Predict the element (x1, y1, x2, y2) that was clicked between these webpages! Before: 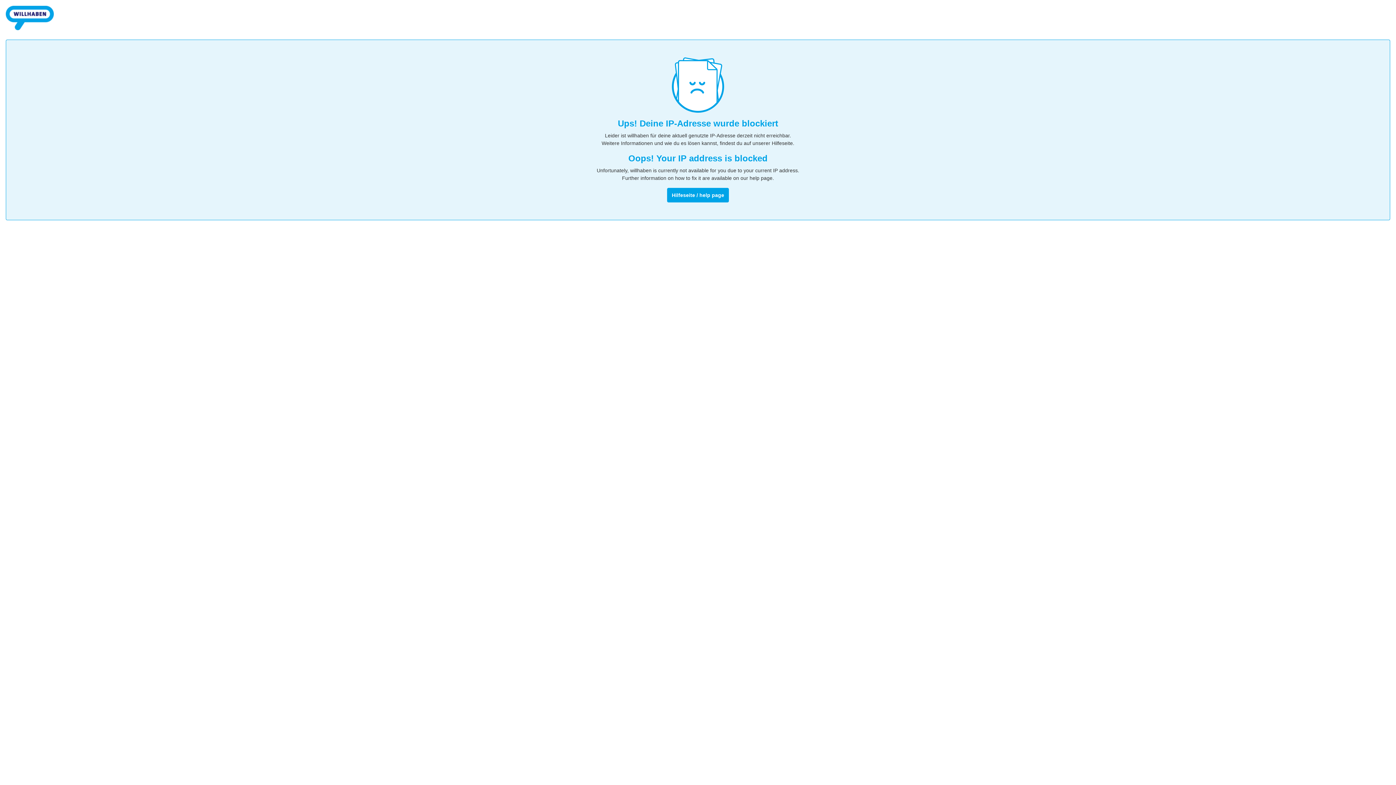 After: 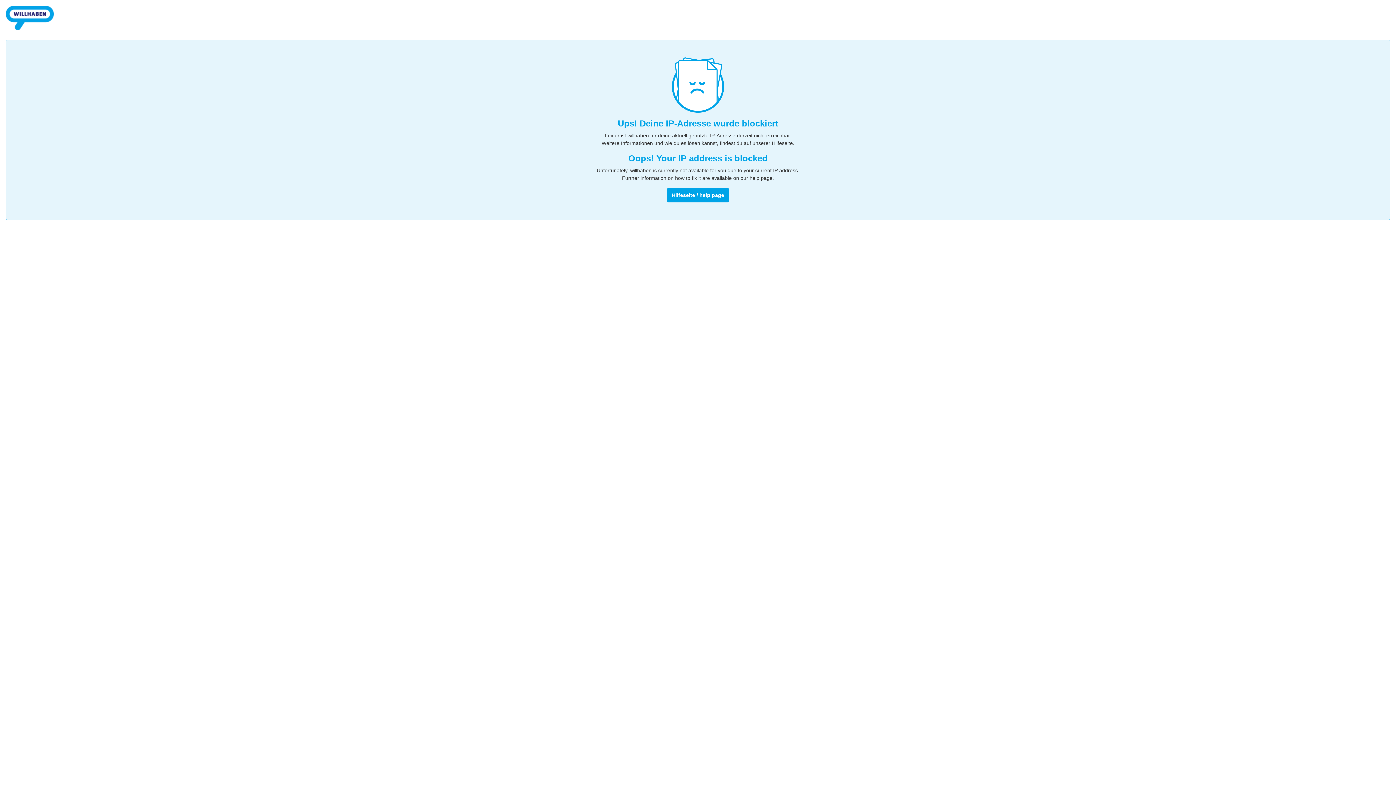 Action: bbox: (5, 32, 53, 38)